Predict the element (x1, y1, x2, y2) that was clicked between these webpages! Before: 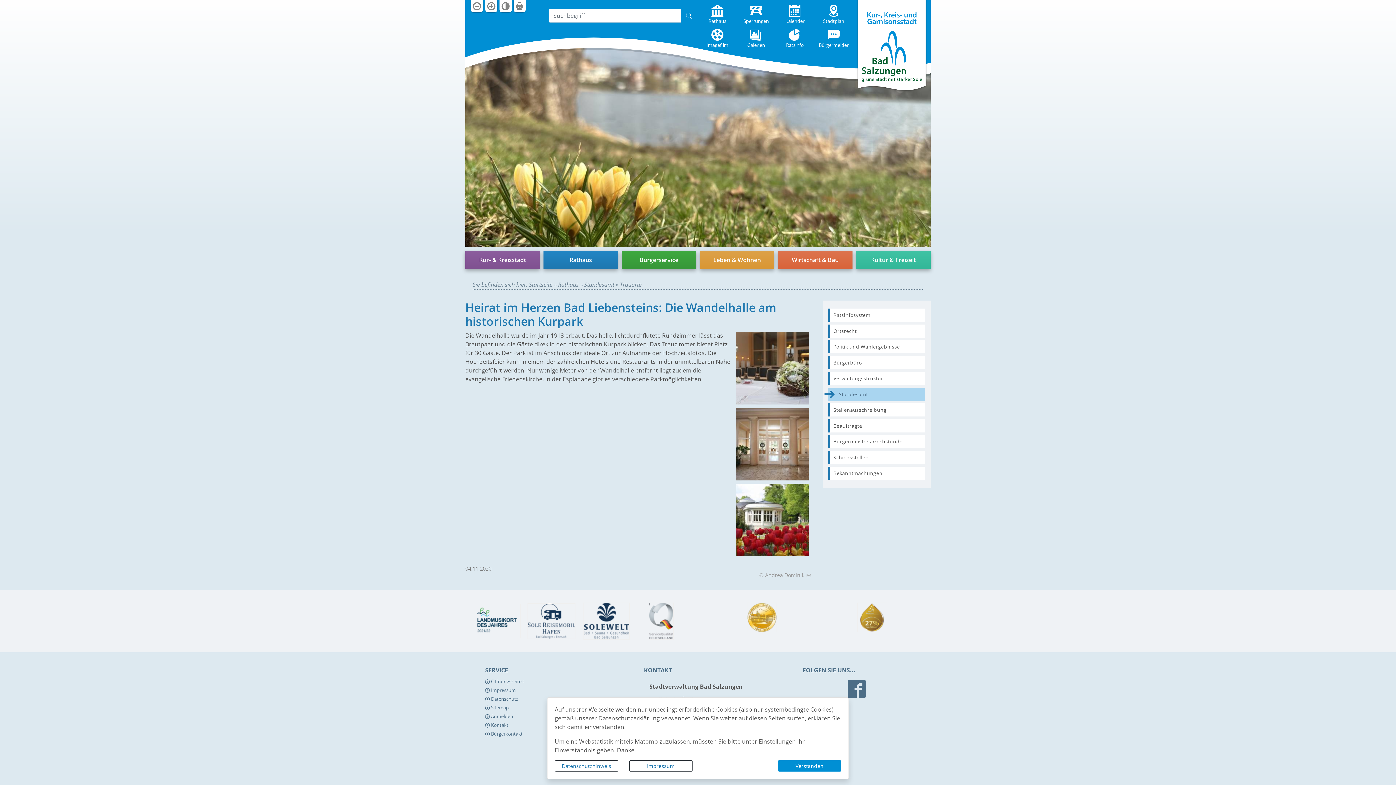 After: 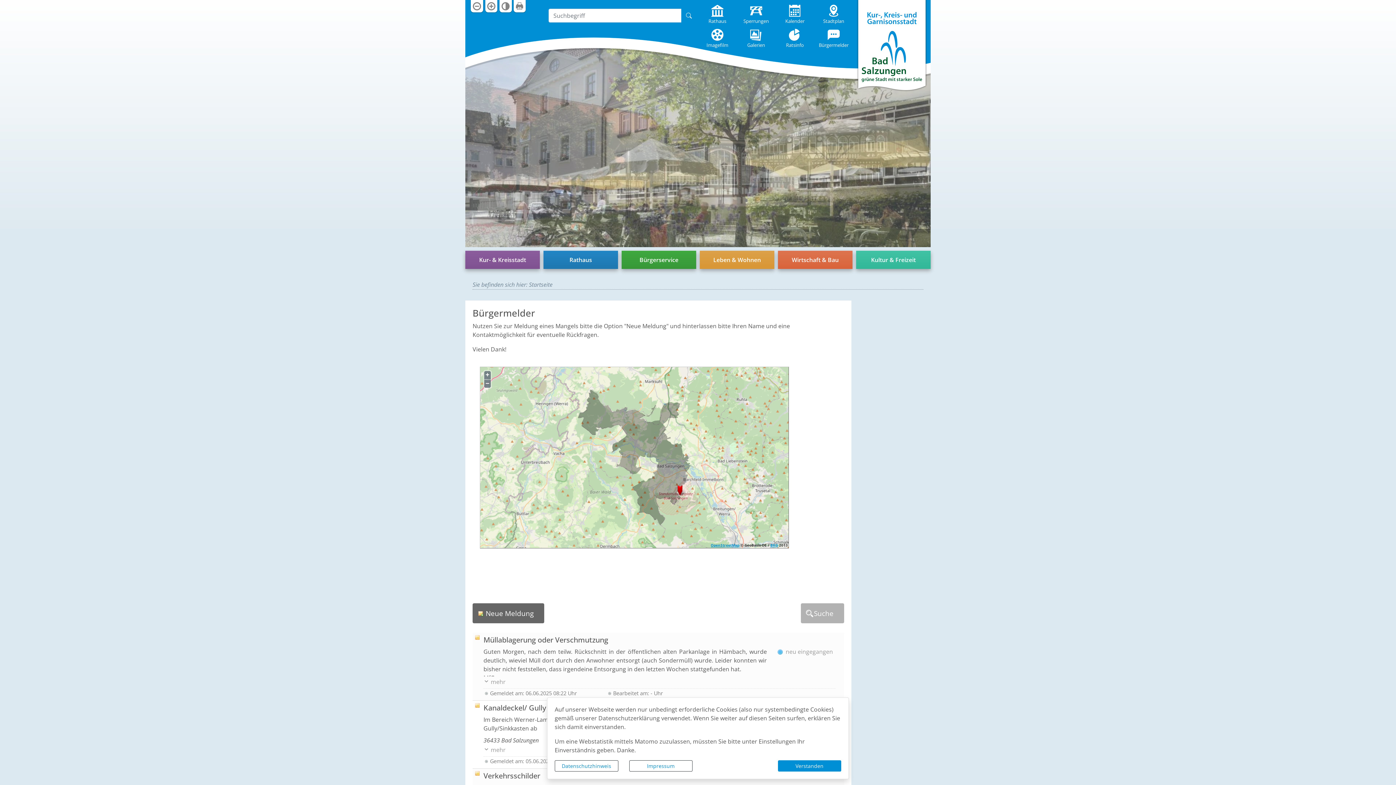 Action: bbox: (814, 42, 853, 48) label: Bürgermelder